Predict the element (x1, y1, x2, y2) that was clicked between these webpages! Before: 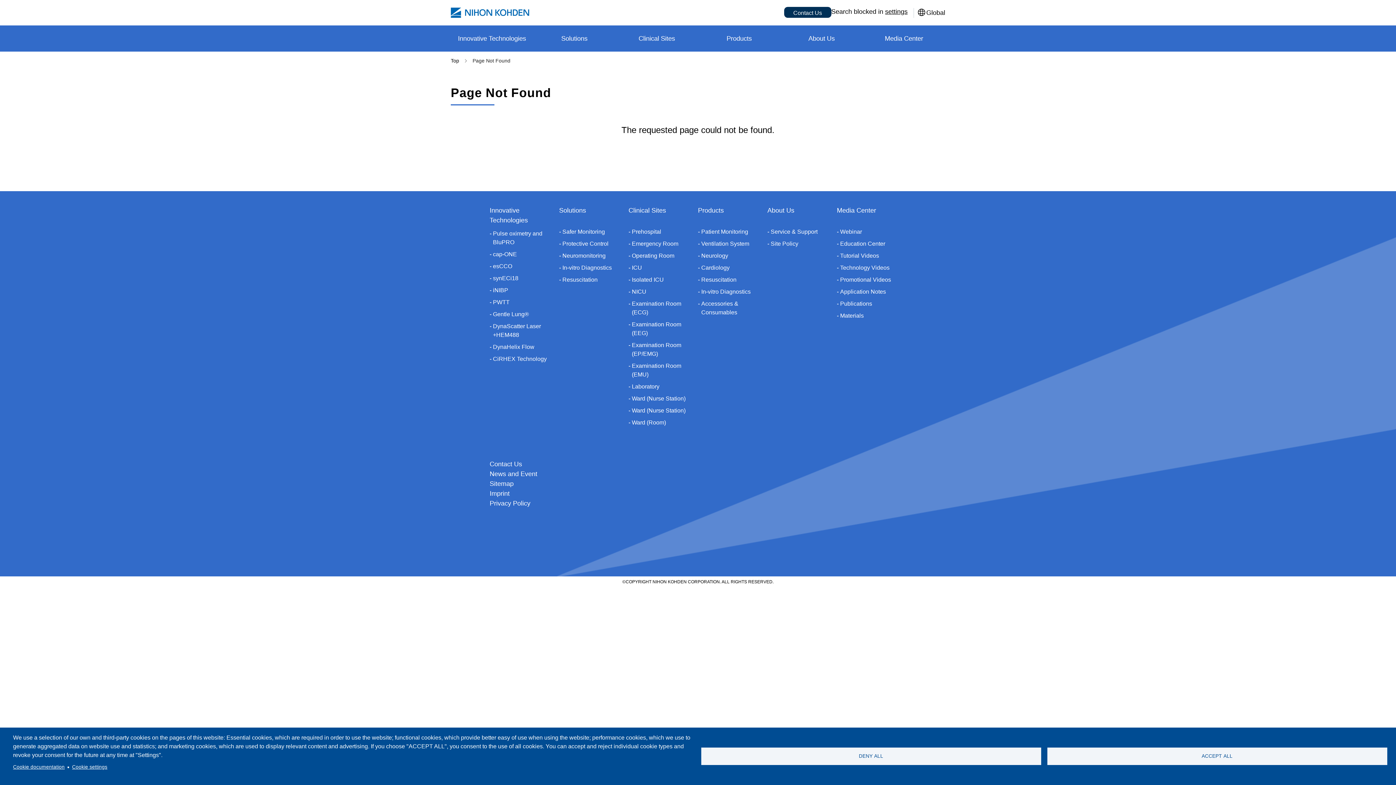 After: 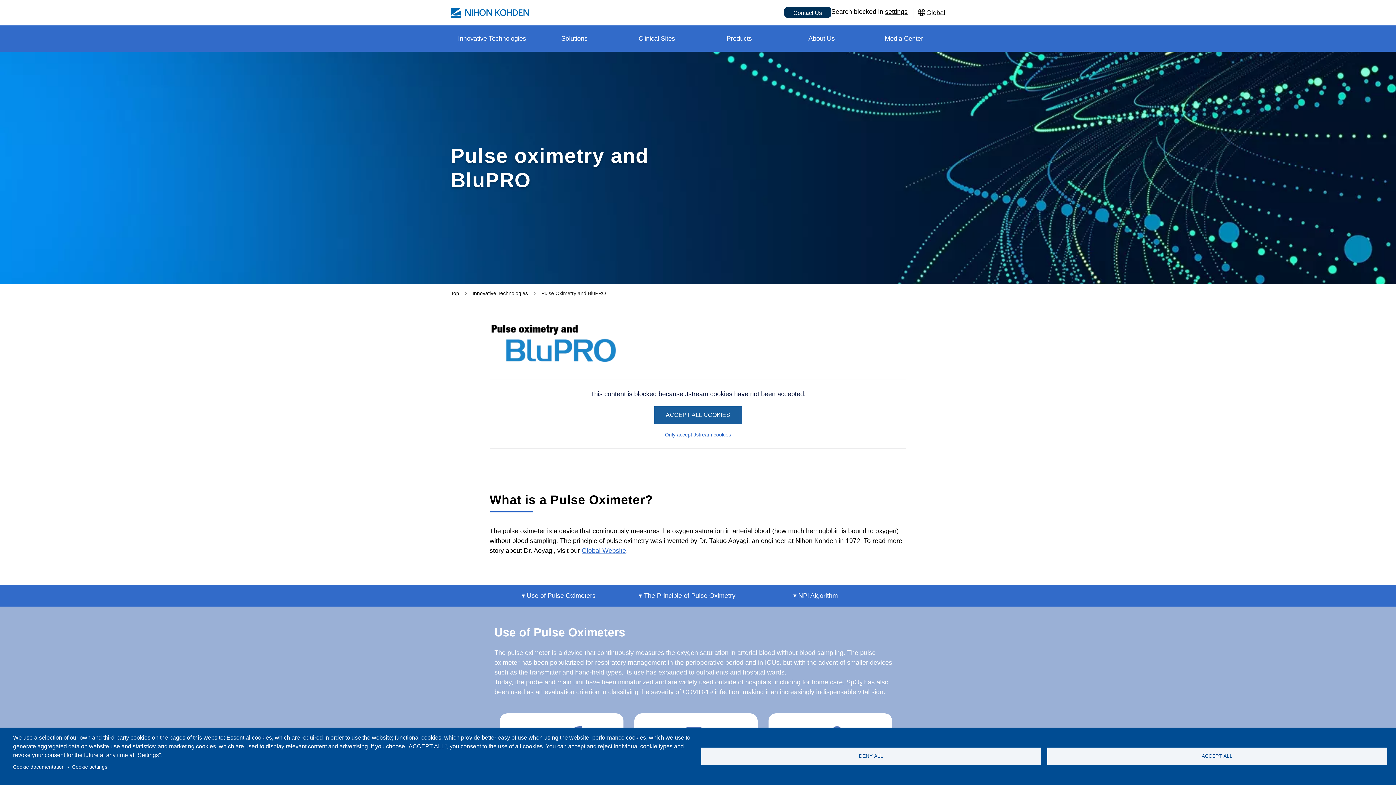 Action: bbox: (493, 229, 553, 250) label: Pulse oximetry and BluPRO